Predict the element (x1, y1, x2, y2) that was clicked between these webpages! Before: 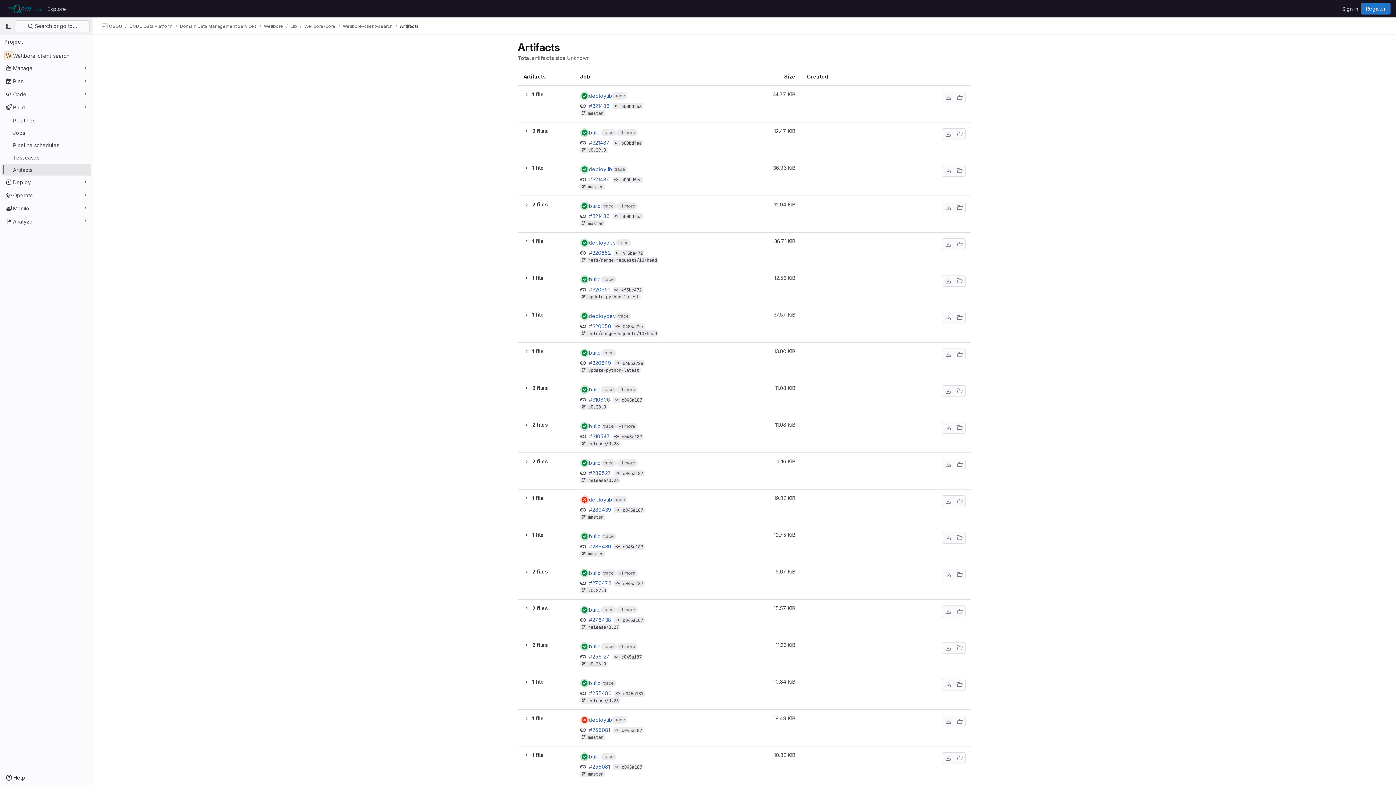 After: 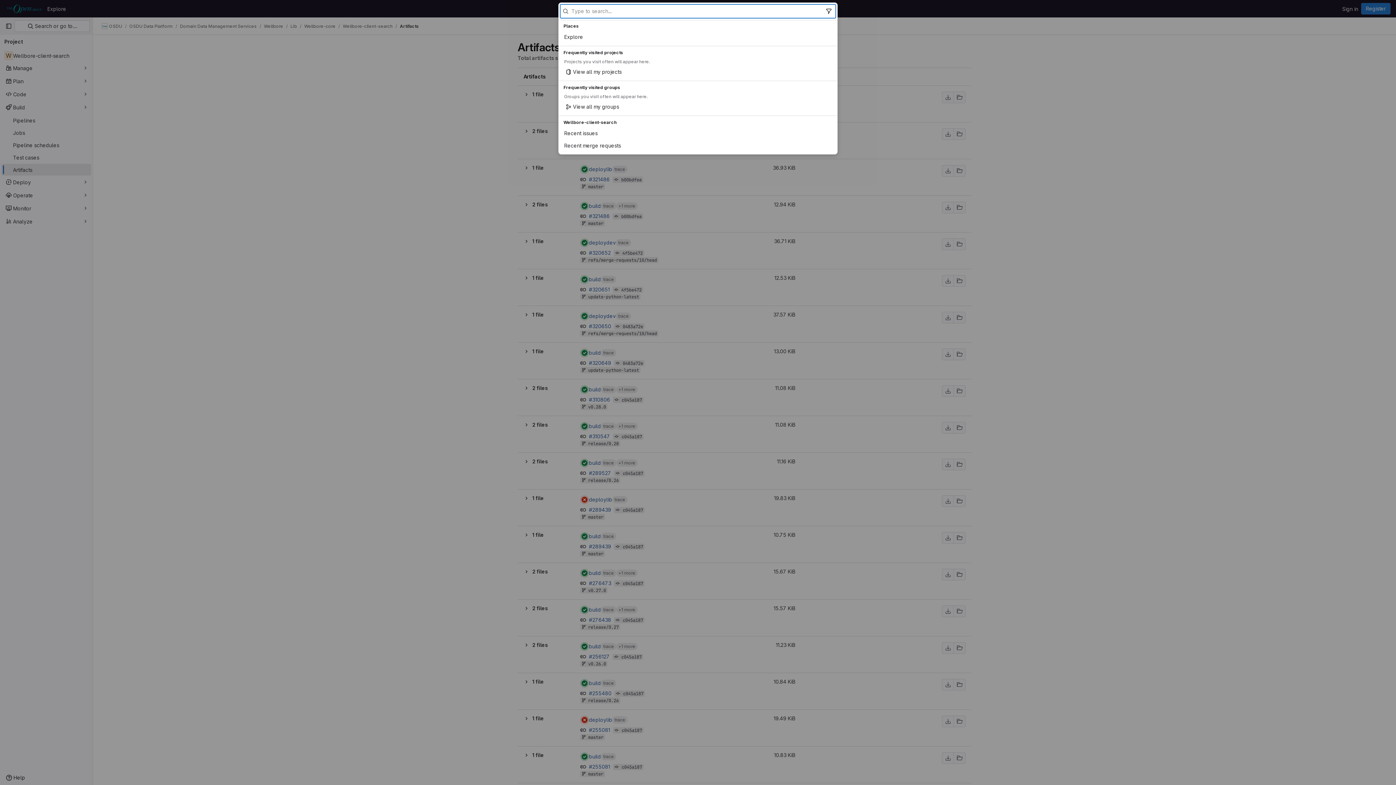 Action: label:  Search or go to… bbox: (14, 20, 89, 32)